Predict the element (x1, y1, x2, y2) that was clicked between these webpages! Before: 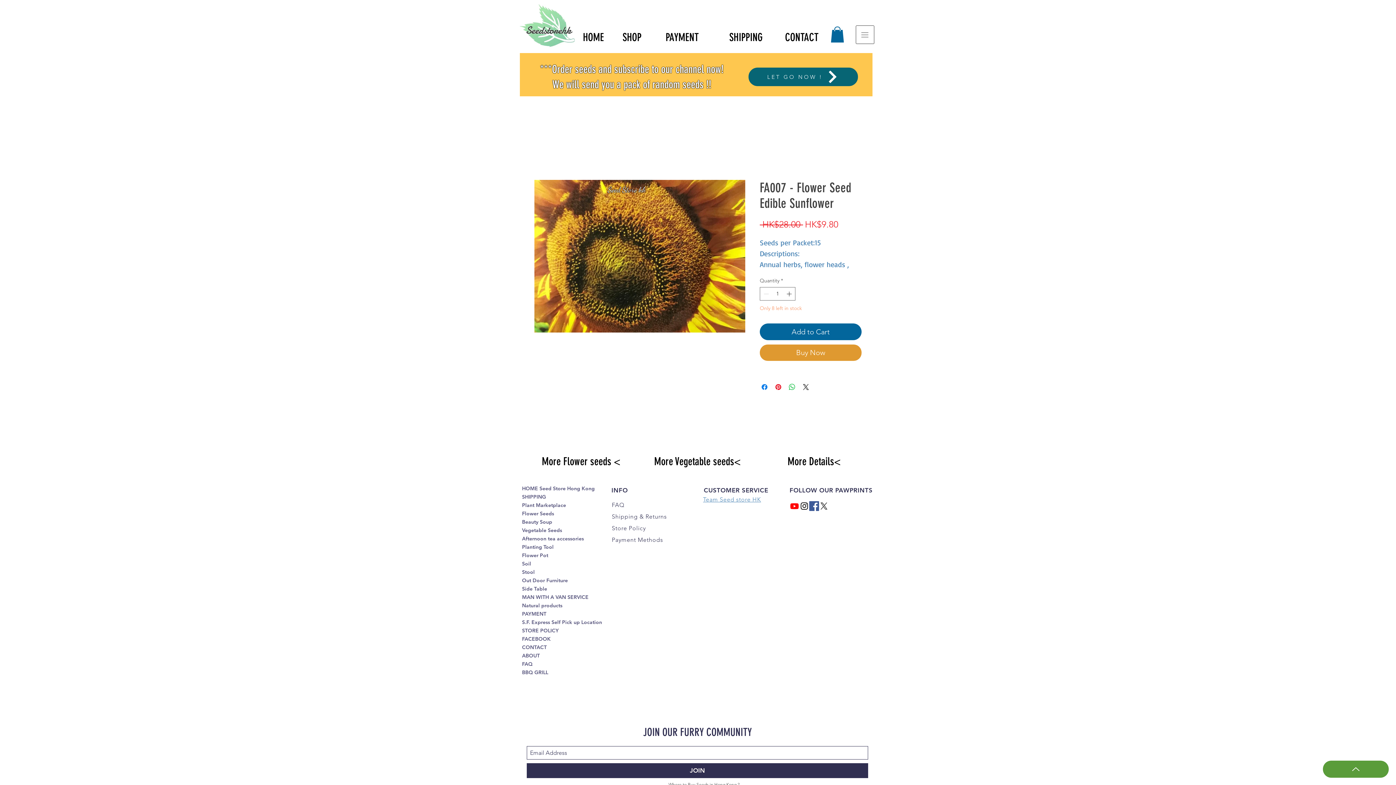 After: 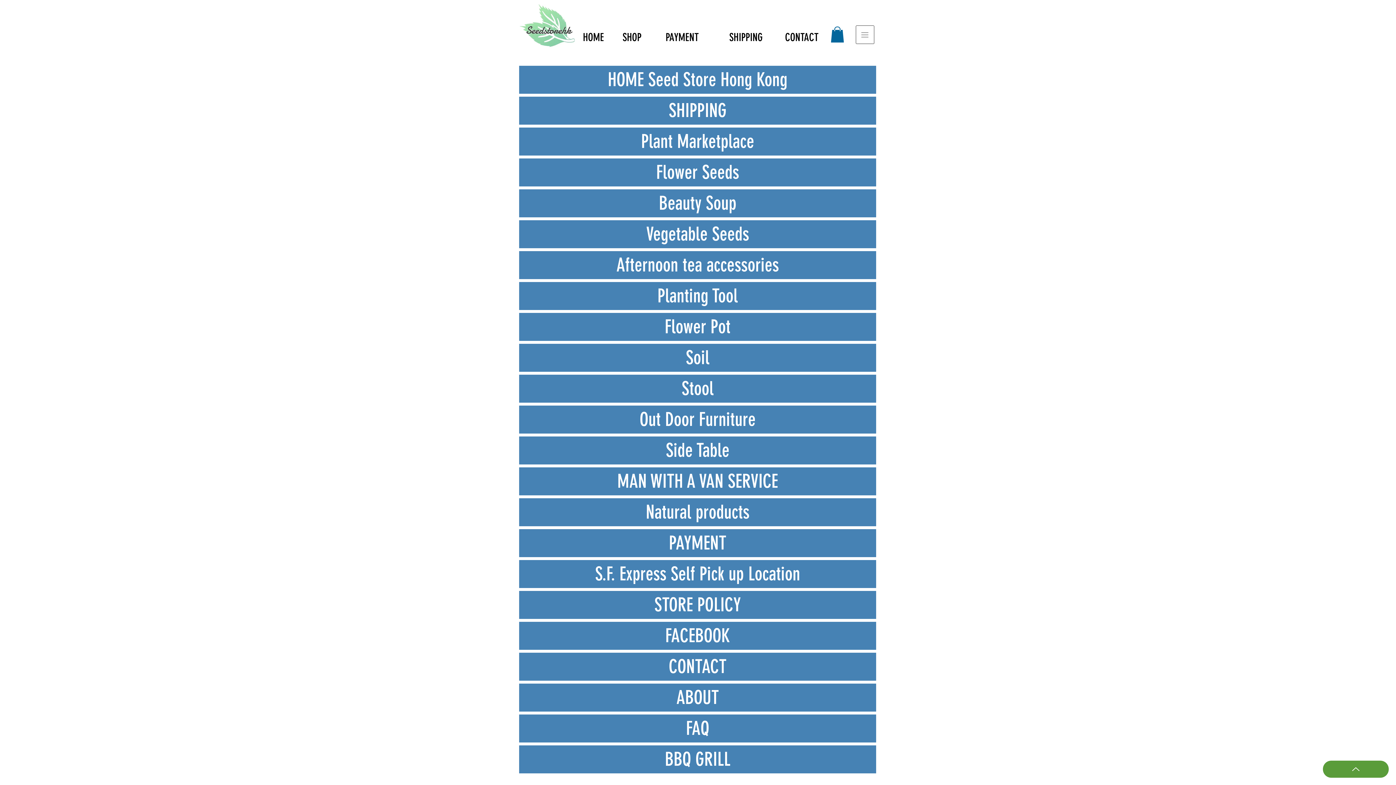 Action: label: SHOP bbox: (613, 29, 651, 45)